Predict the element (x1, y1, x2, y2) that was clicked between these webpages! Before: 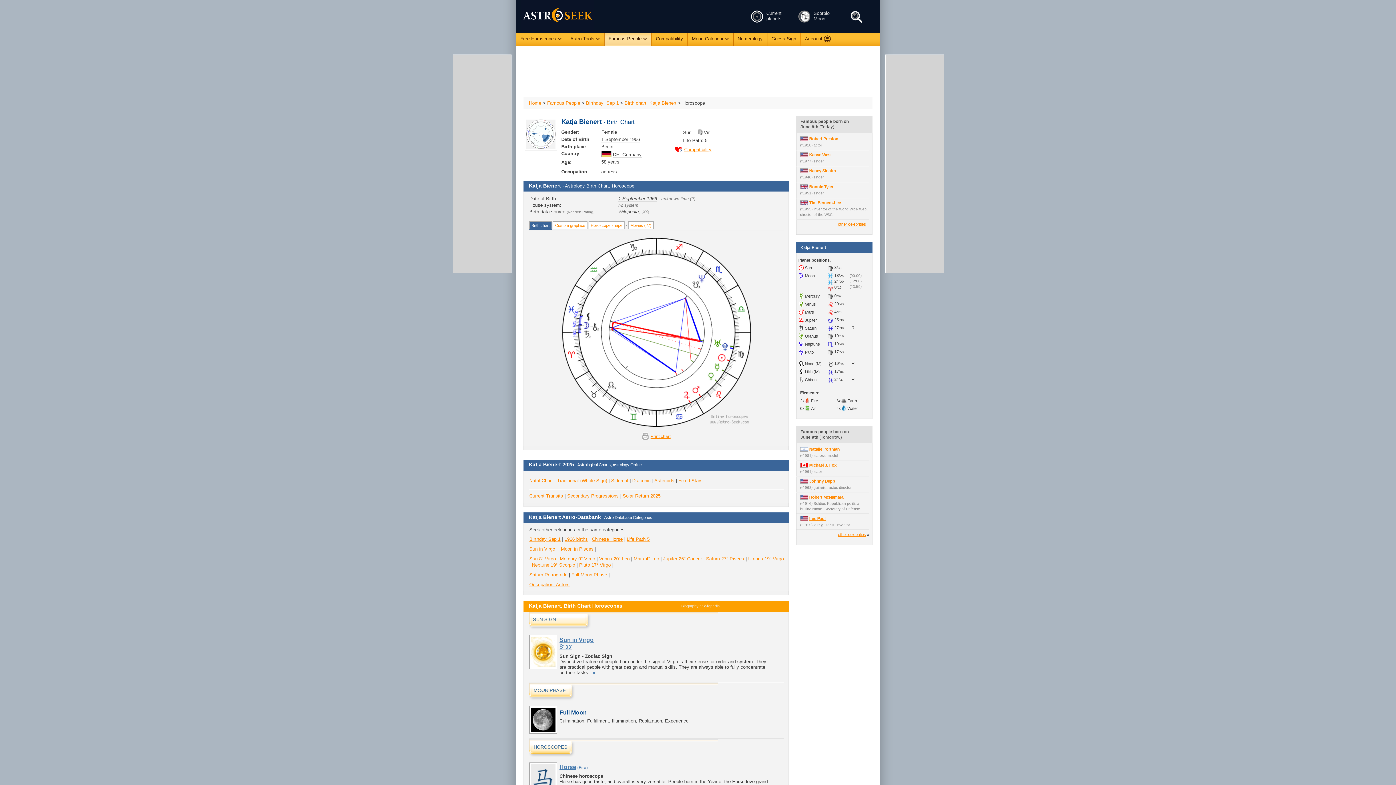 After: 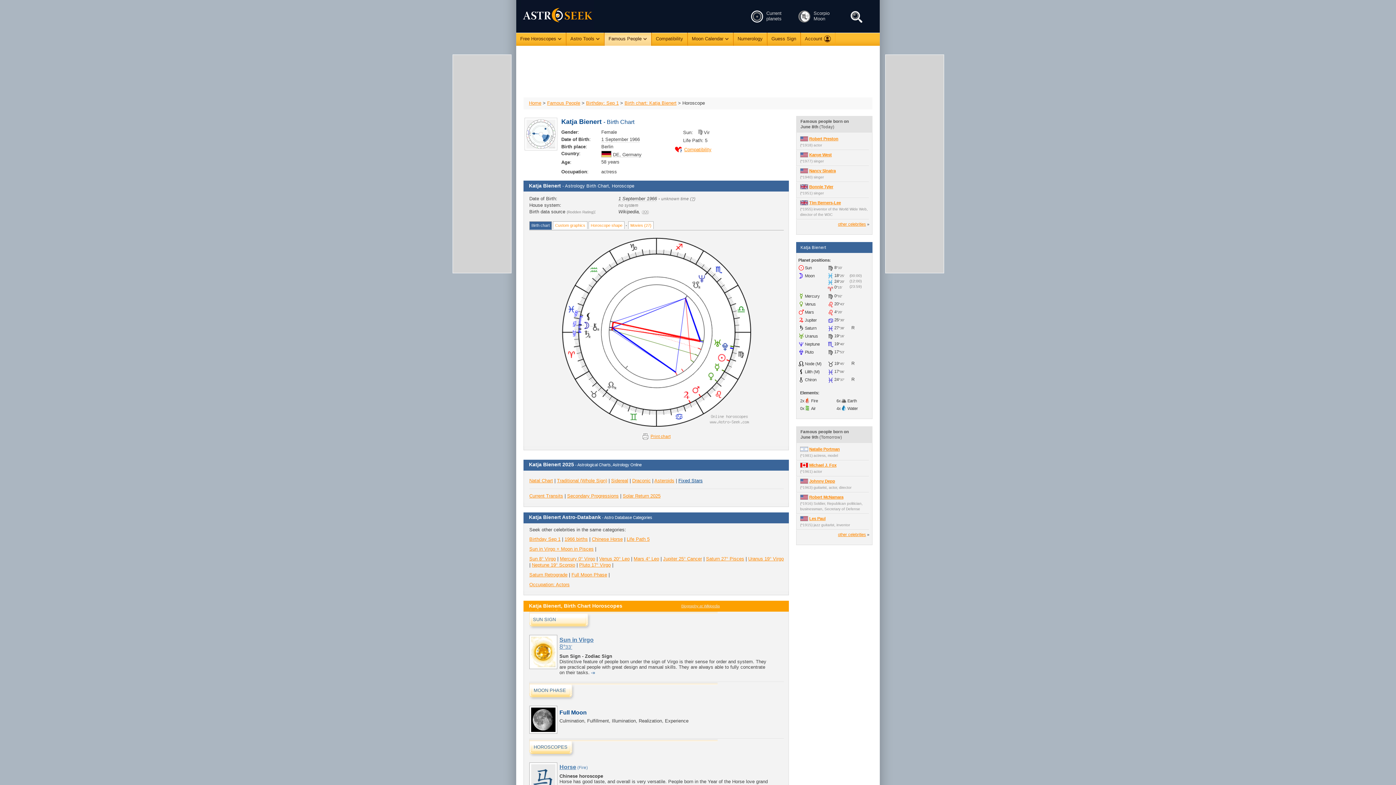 Action: label: Fixed Stars bbox: (678, 478, 702, 483)